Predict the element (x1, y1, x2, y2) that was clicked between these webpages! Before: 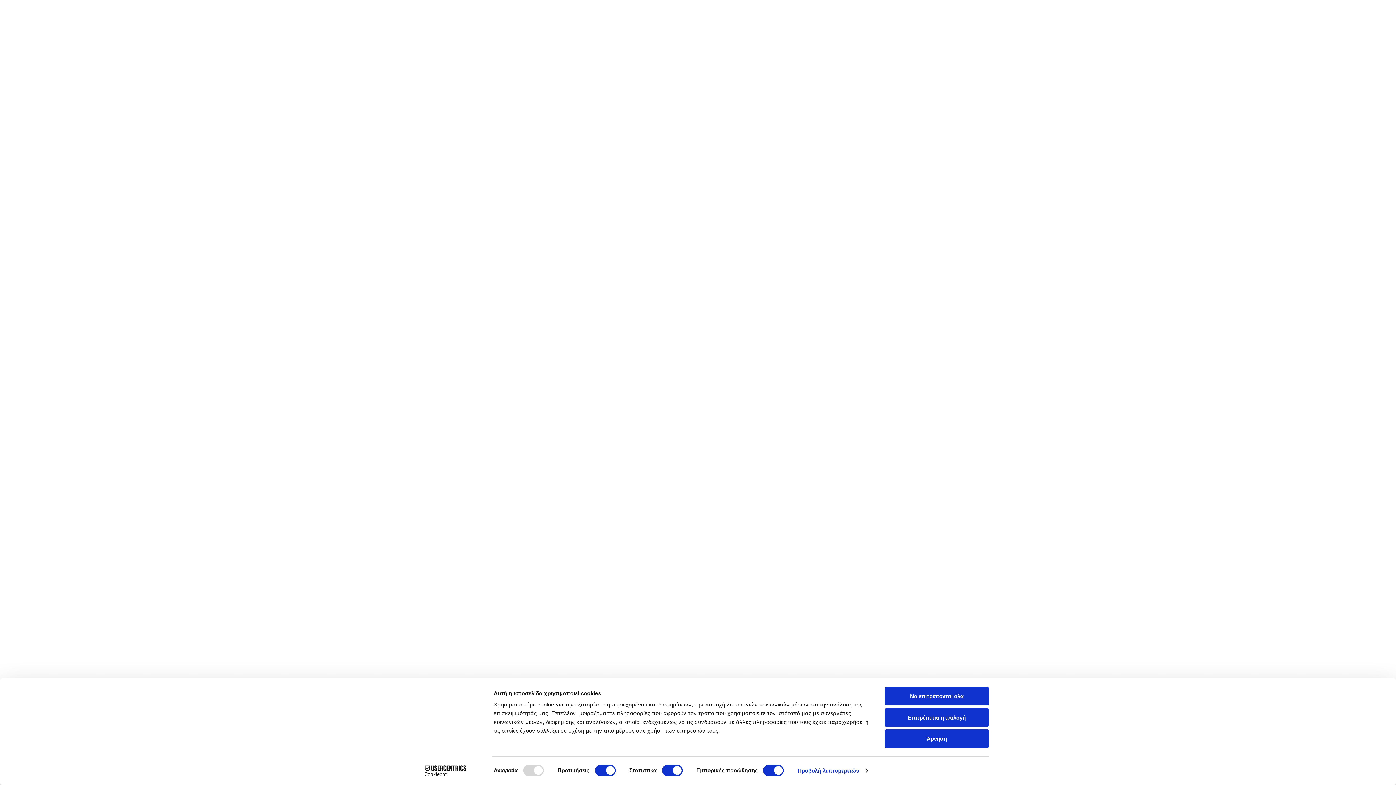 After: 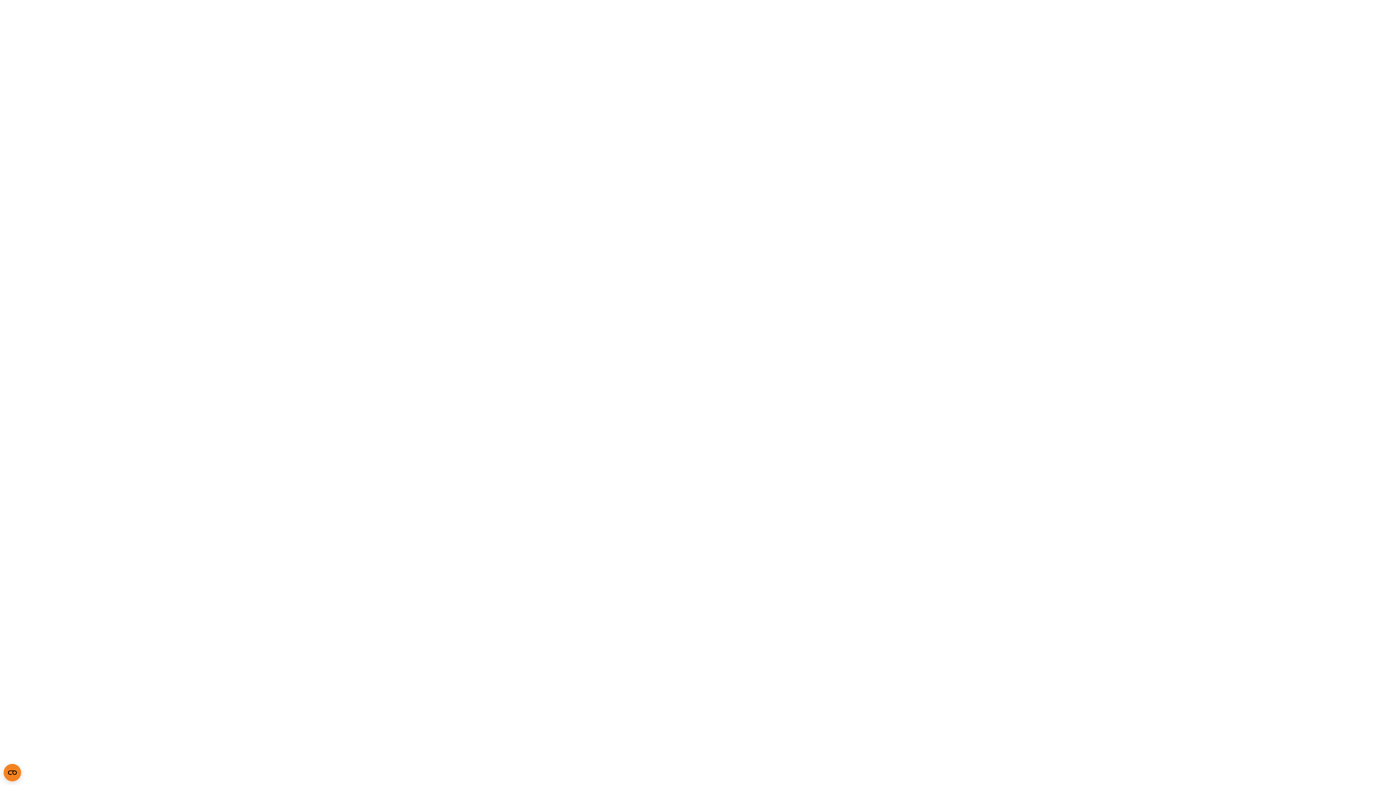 Action: bbox: (885, 687, 989, 705) label: Να επιτρέπονται όλα